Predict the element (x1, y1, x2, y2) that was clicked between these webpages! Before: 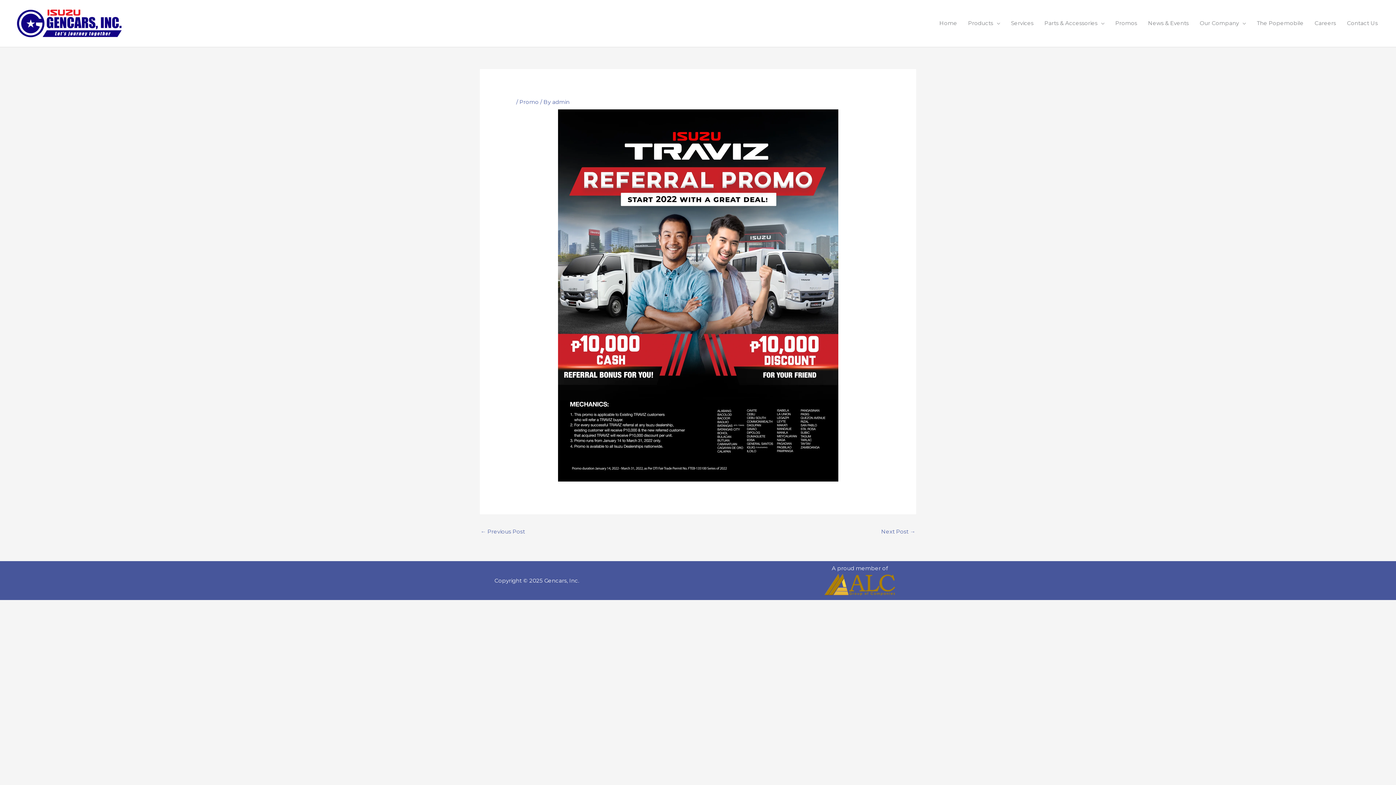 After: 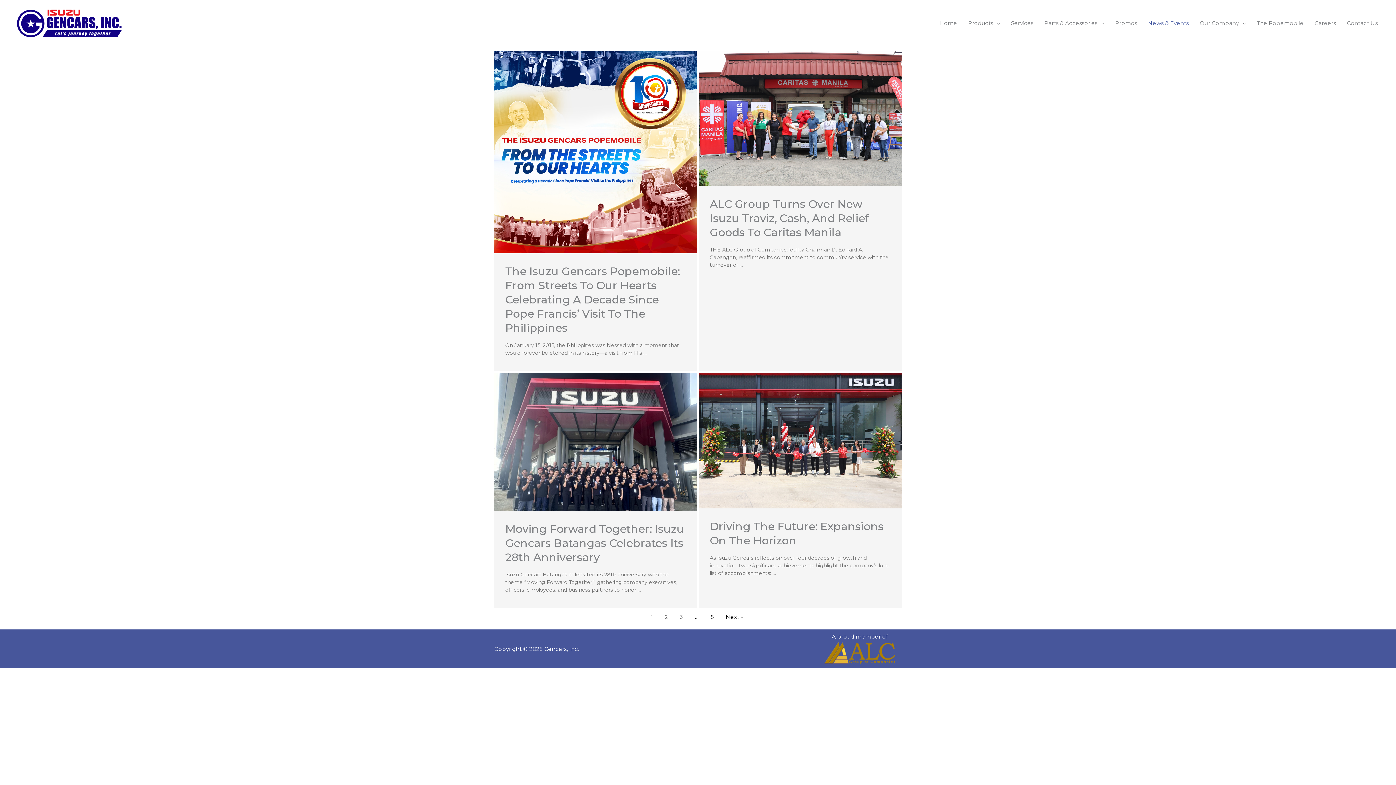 Action: label: News & Events bbox: (1142, 12, 1194, 34)